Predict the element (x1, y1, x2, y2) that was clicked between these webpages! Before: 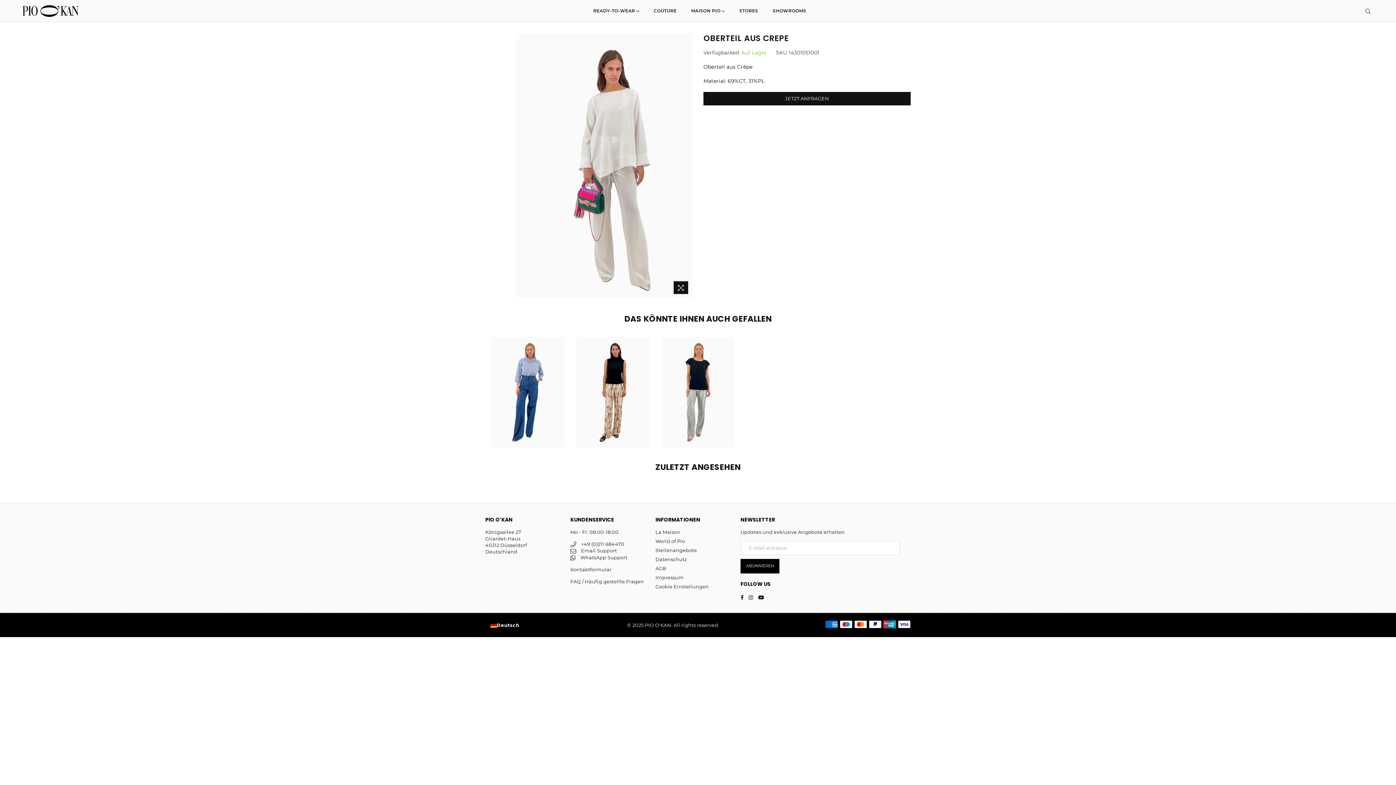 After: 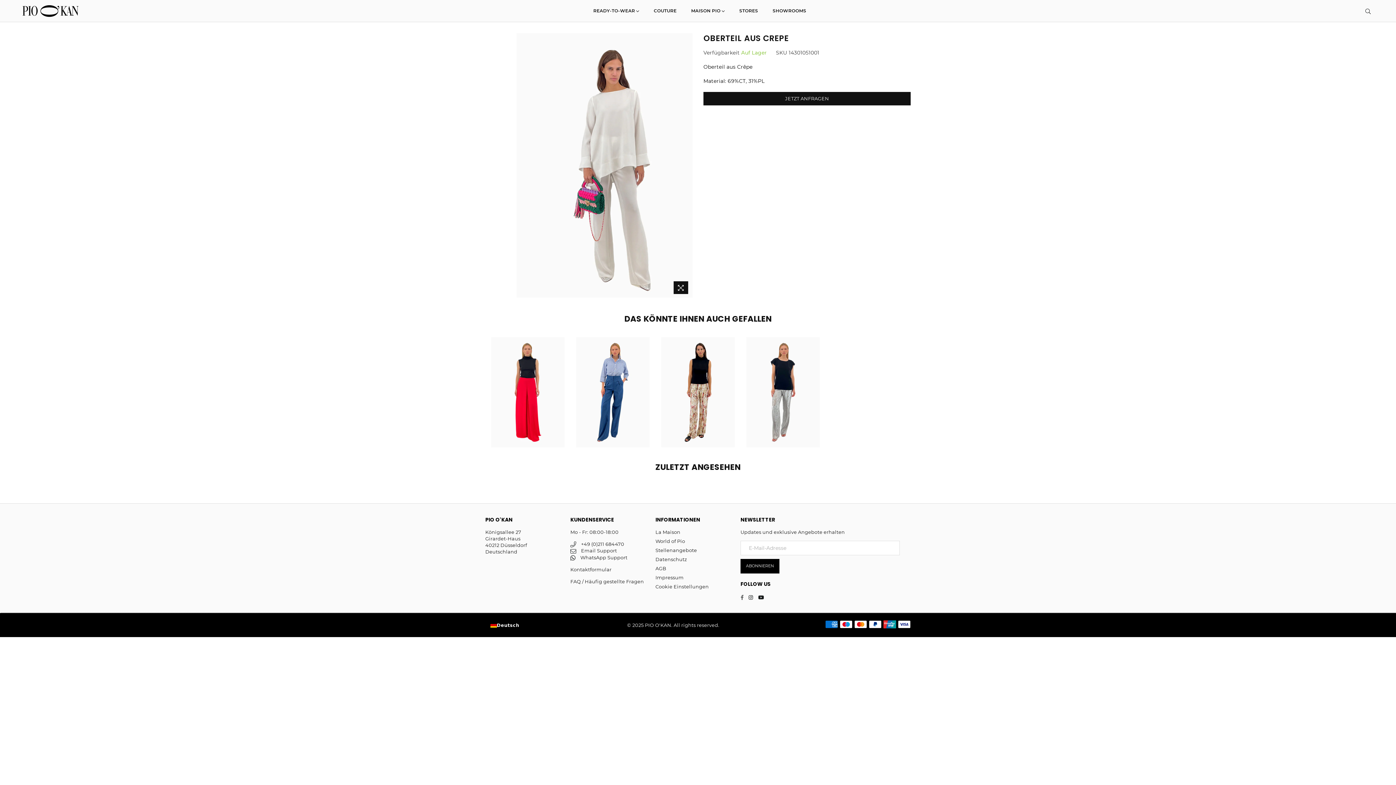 Action: label: Facebook bbox: (738, 593, 746, 600)